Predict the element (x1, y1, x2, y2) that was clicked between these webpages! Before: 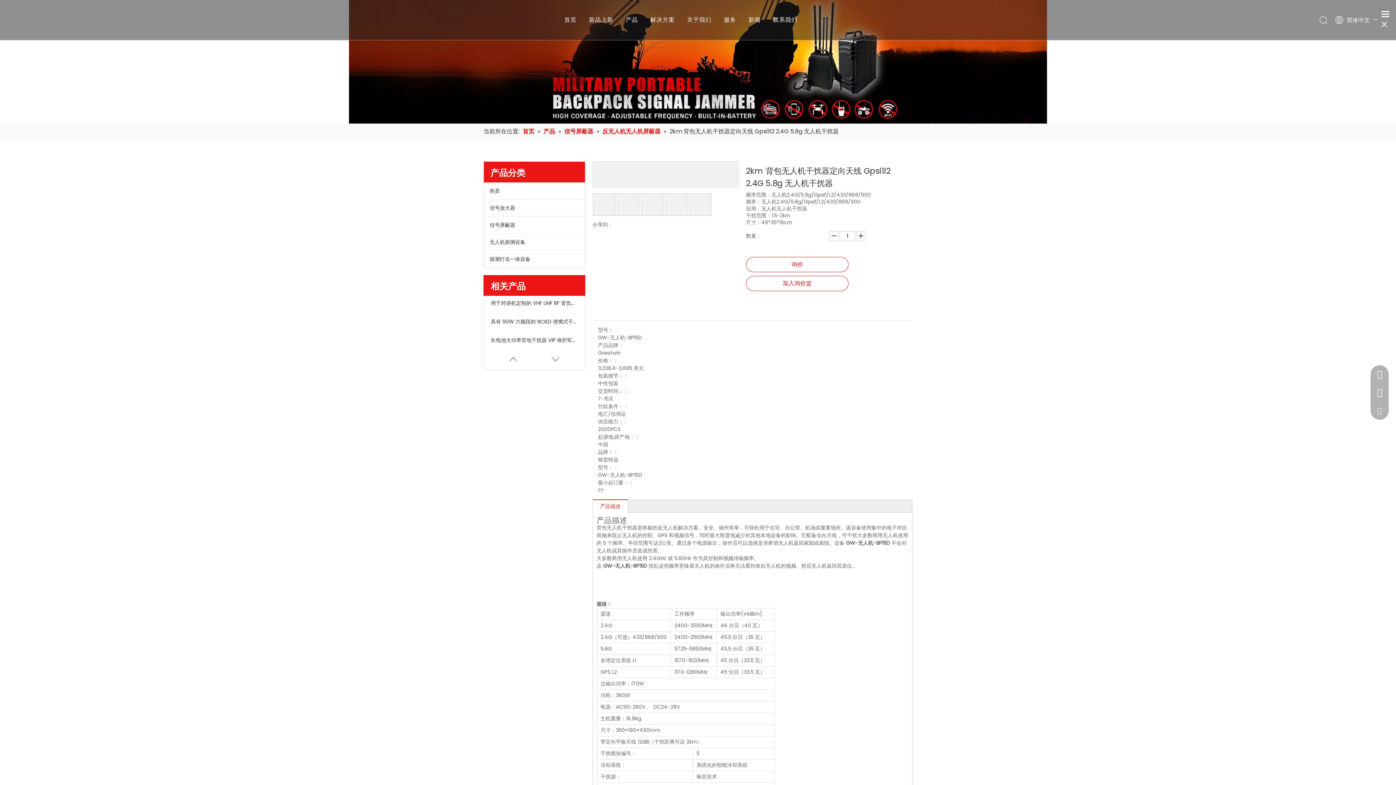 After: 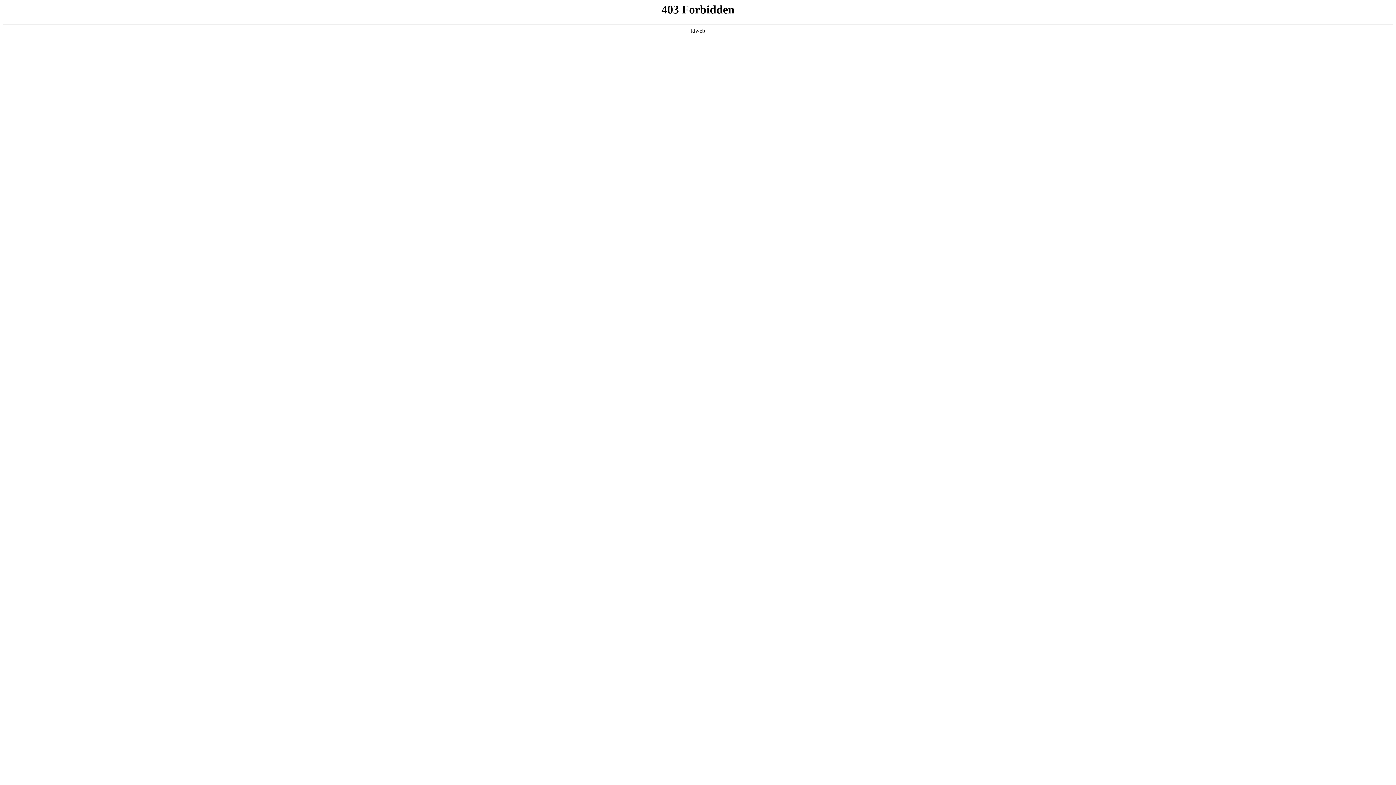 Action: label: 热卖 bbox: (484, 182, 585, 199)